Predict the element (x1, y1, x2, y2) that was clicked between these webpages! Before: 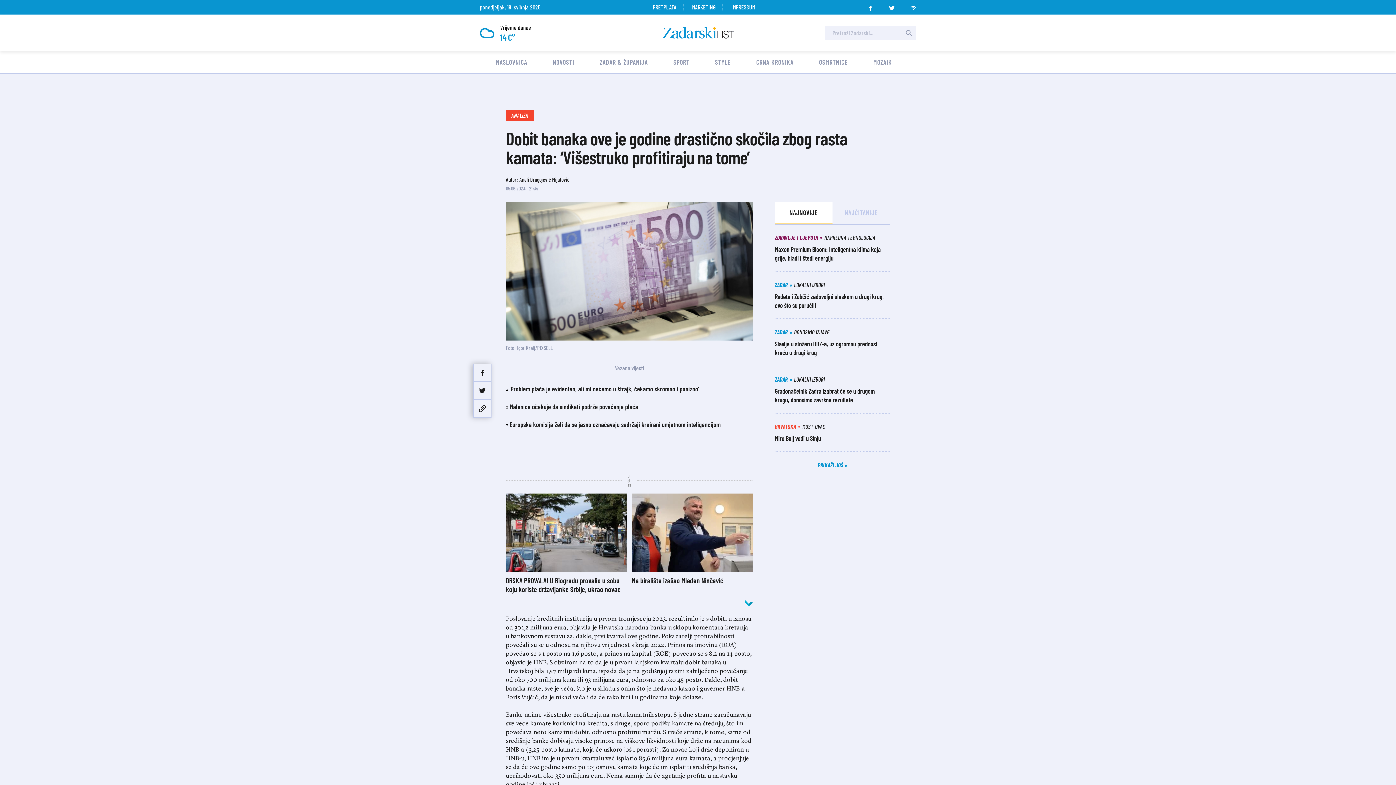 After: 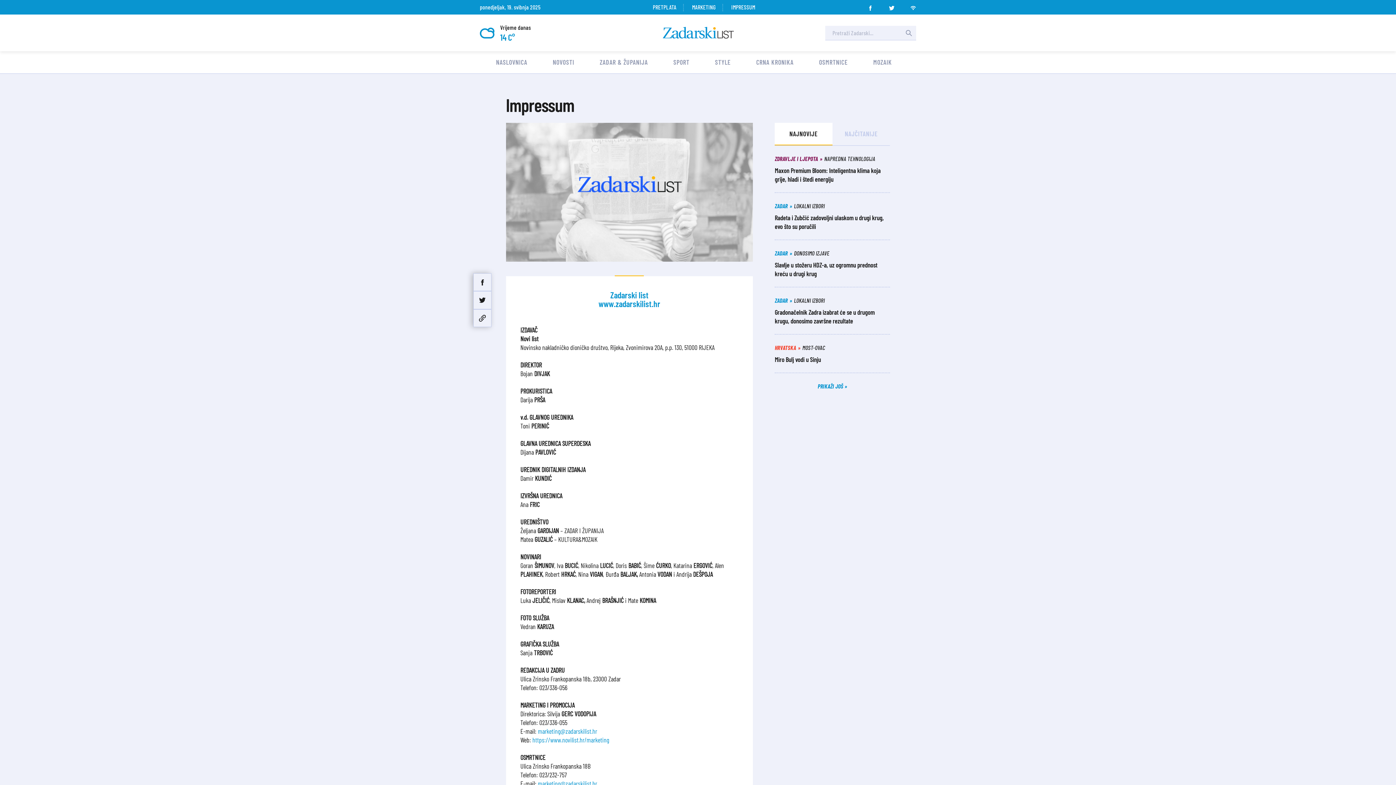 Action: bbox: (724, 3, 762, 10) label: IMPRESSUM